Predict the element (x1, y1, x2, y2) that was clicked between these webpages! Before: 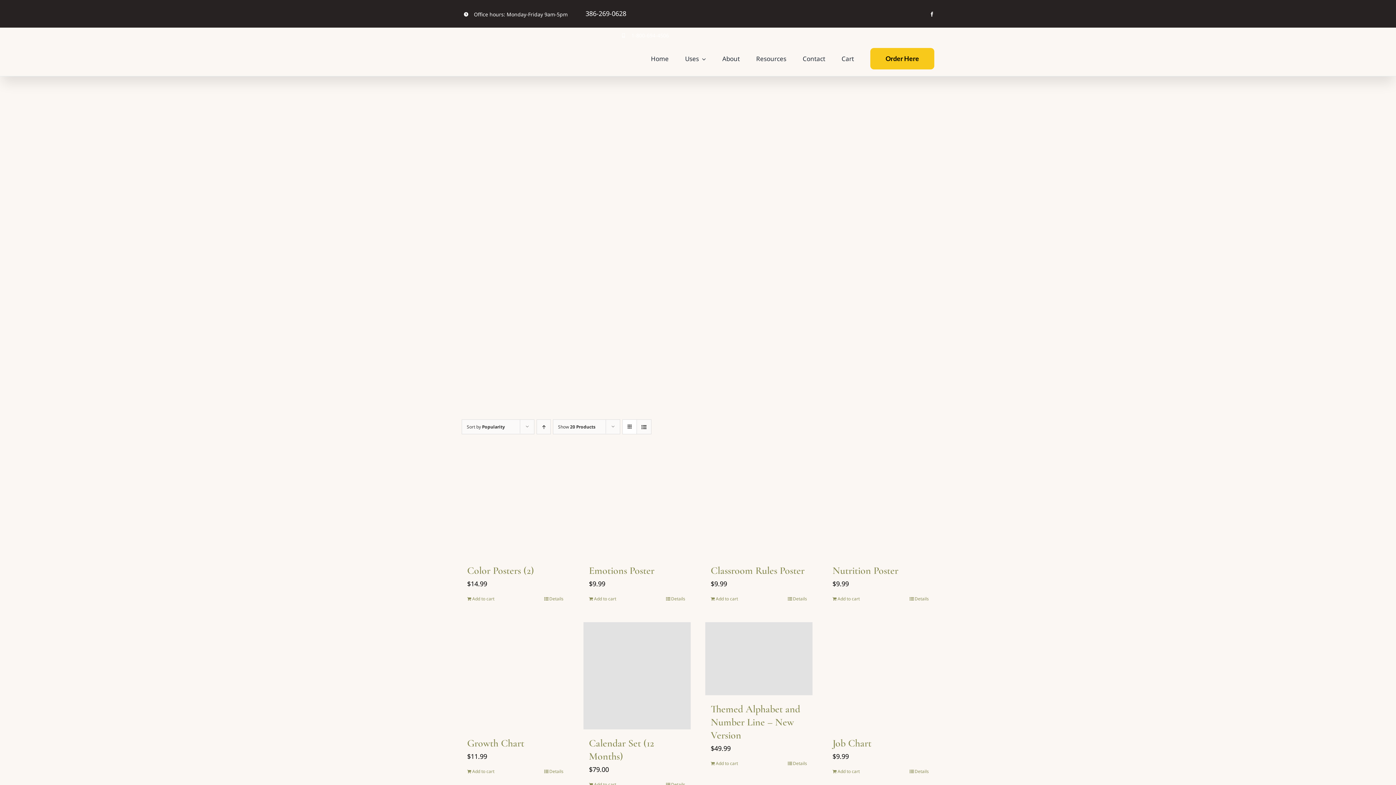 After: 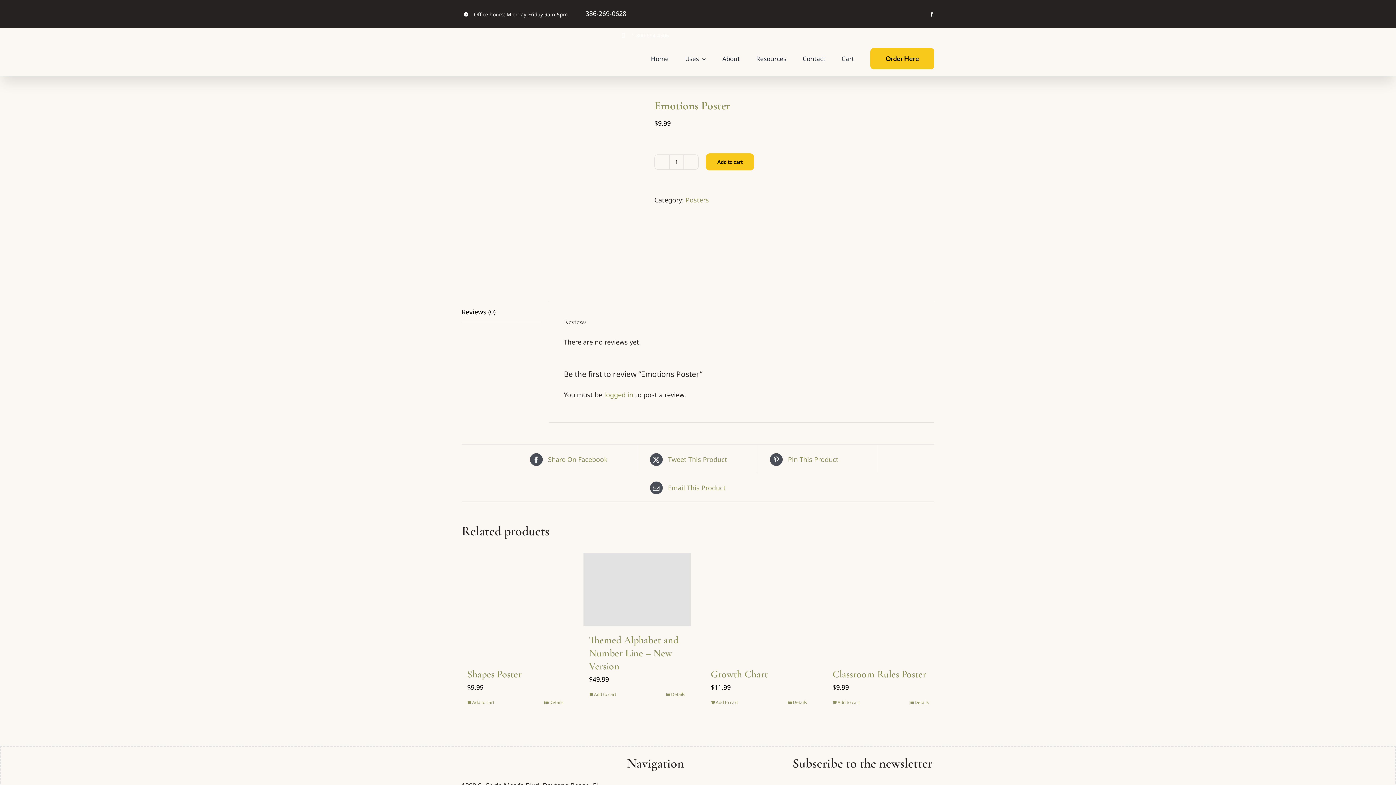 Action: label: Emotions Poster bbox: (589, 564, 654, 577)